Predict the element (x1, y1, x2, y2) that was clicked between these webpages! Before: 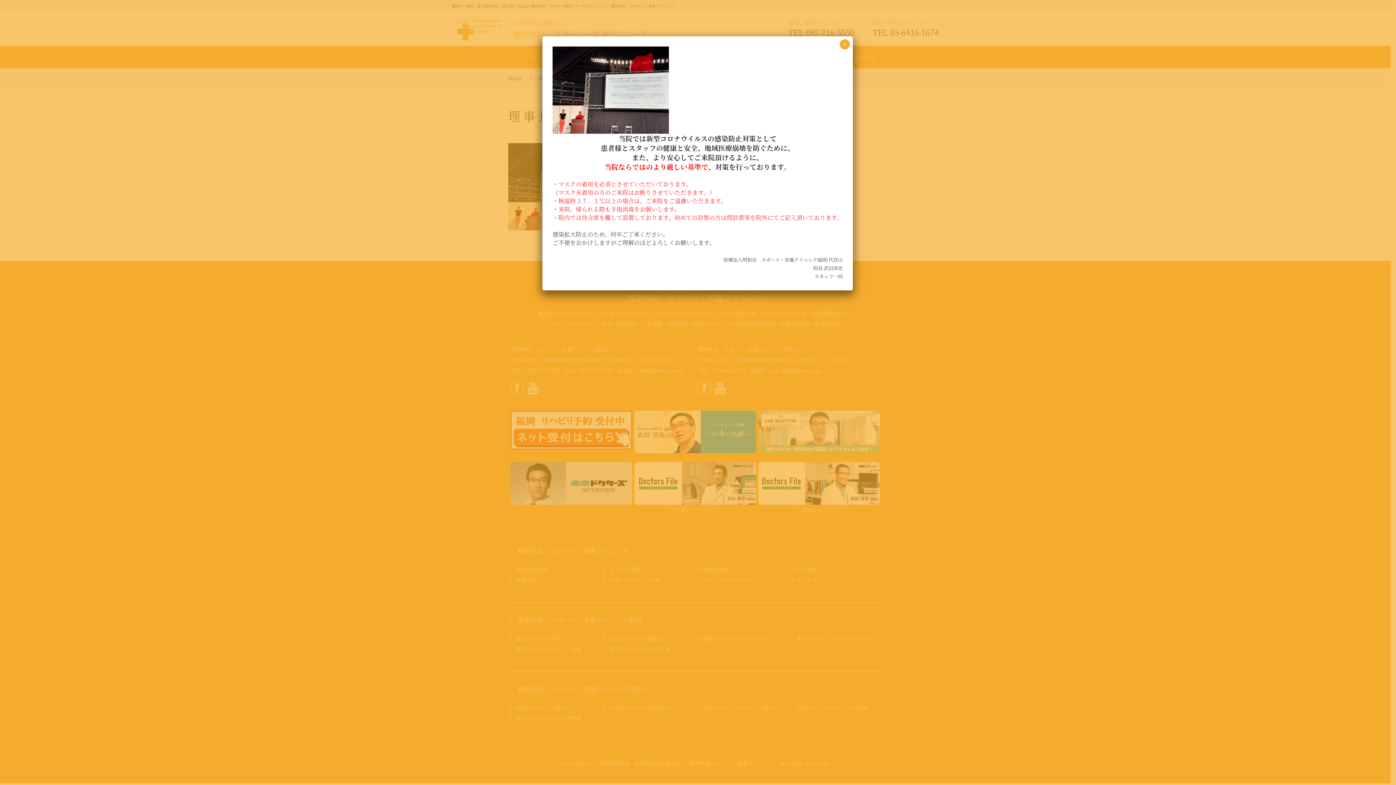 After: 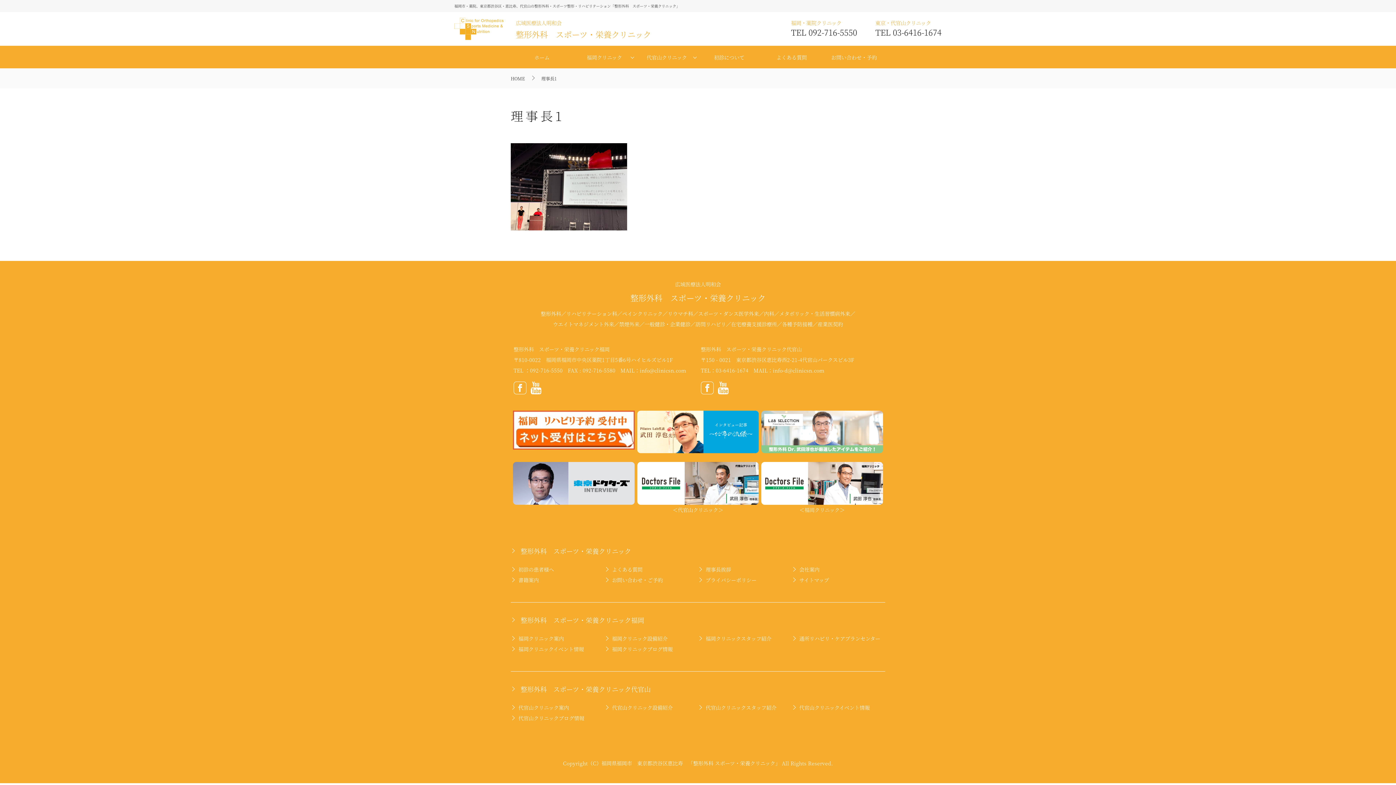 Action: bbox: (840, 39, 850, 49) label: Close